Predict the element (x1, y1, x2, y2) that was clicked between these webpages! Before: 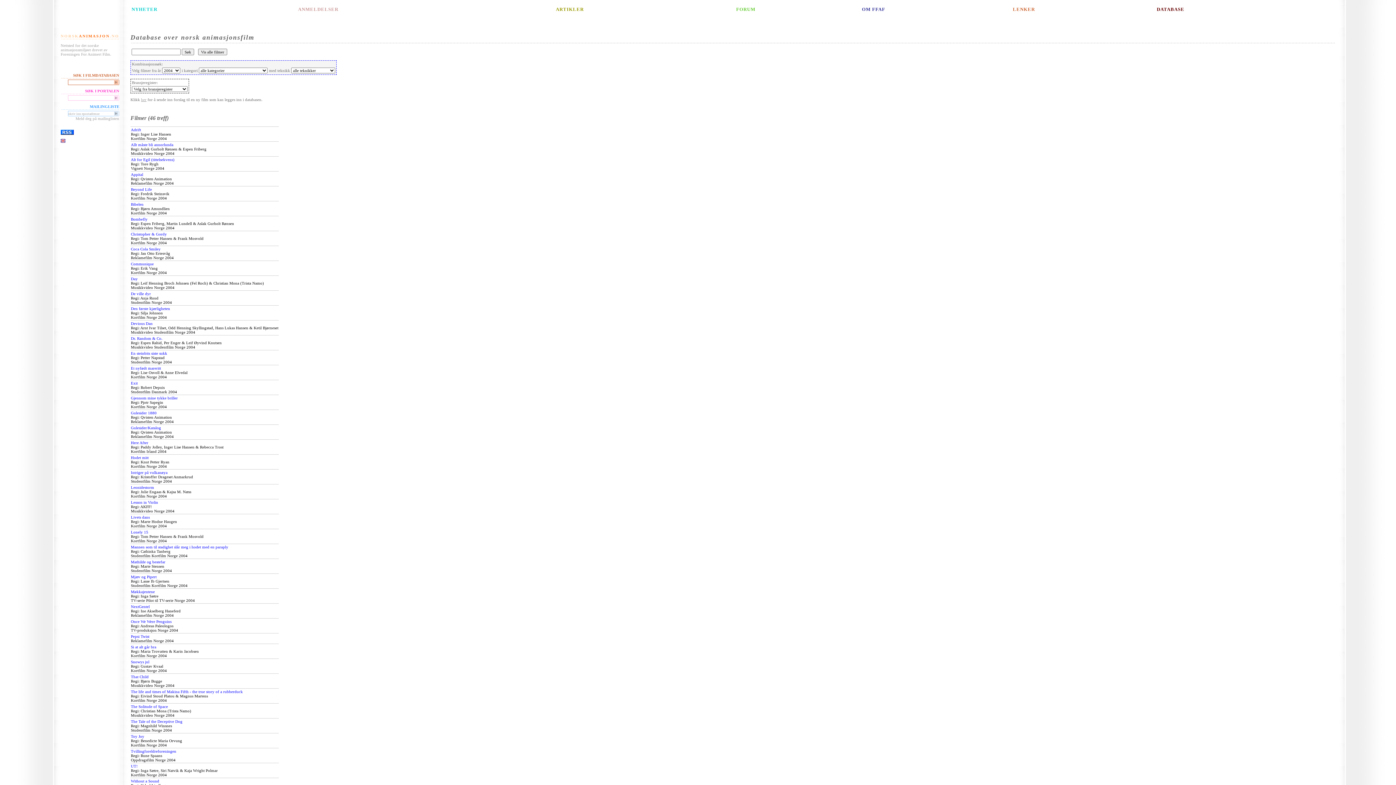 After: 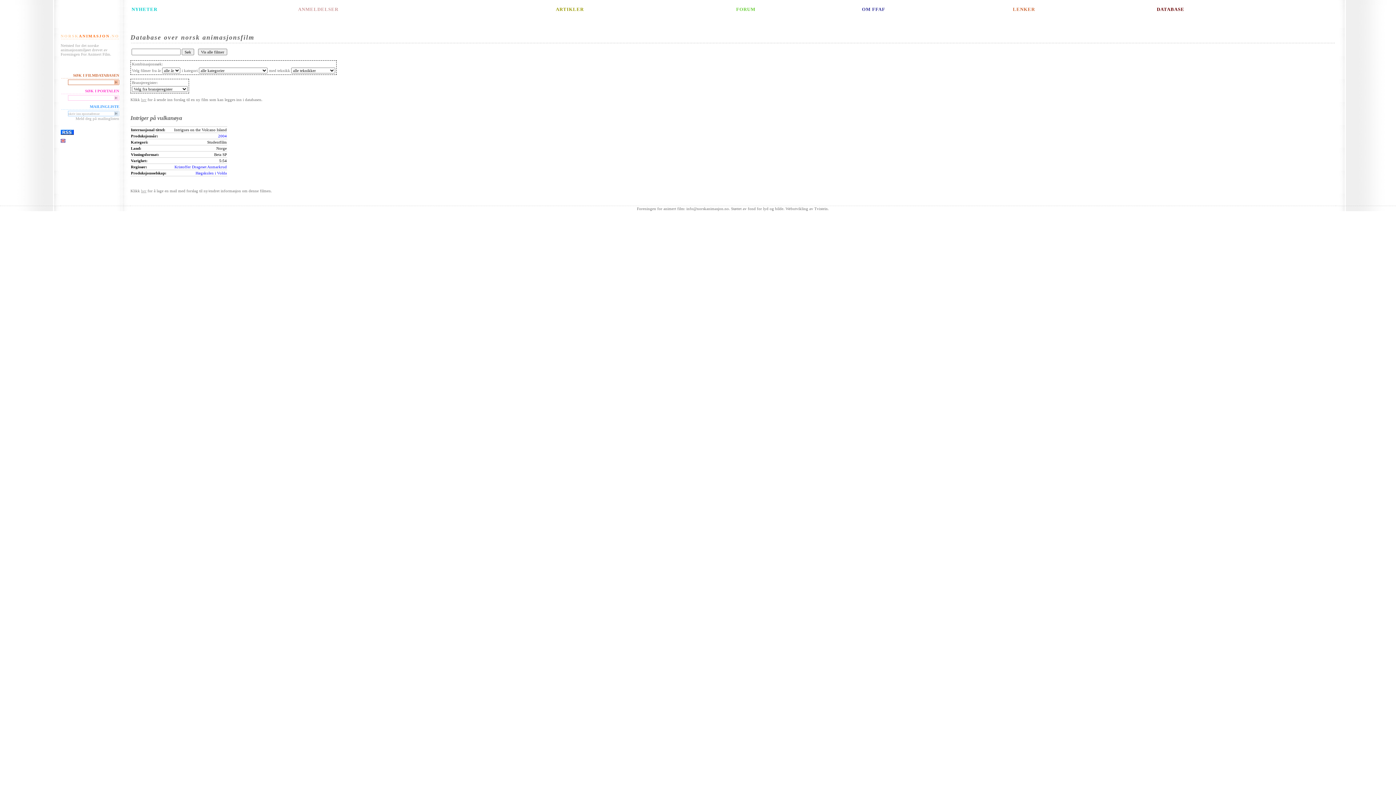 Action: bbox: (130, 470, 167, 474) label: Intriger på vulkanøya